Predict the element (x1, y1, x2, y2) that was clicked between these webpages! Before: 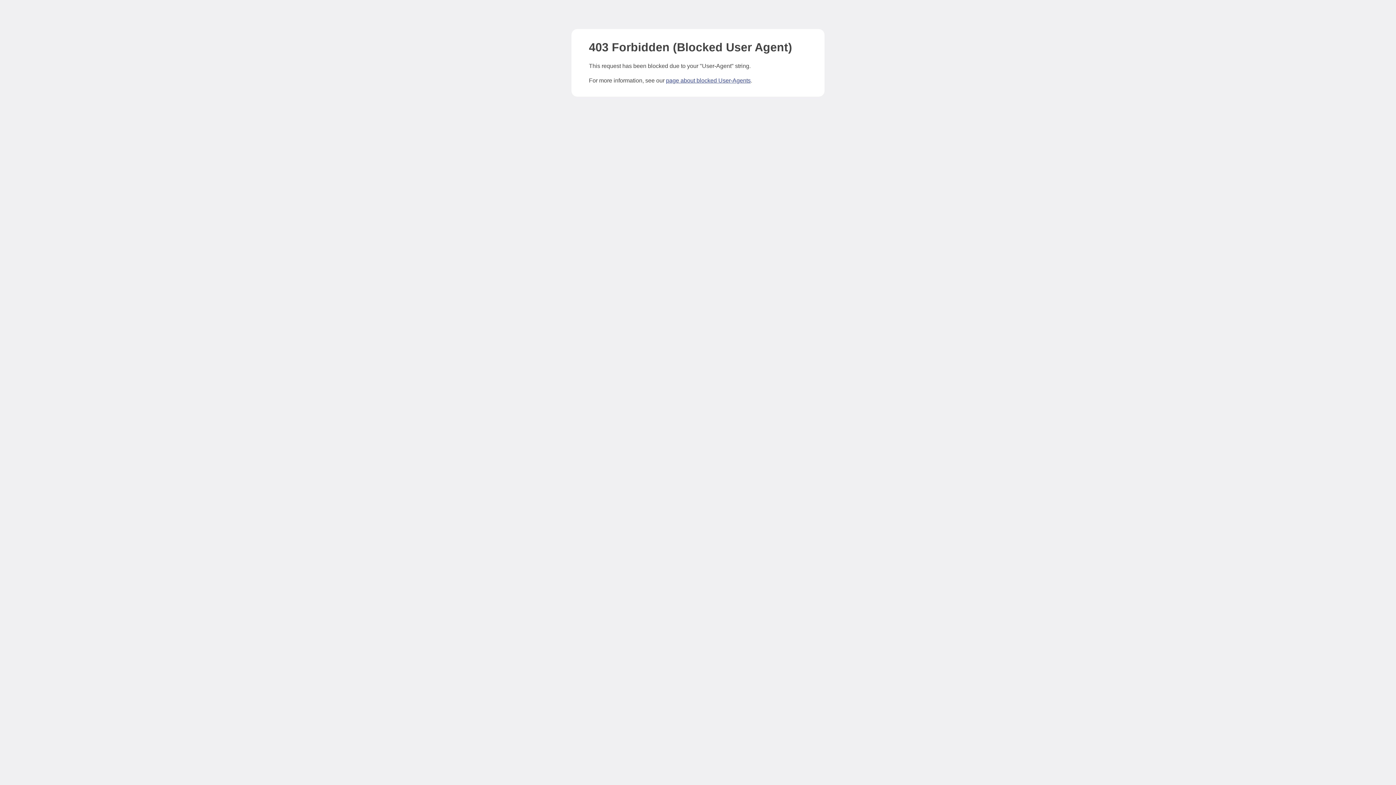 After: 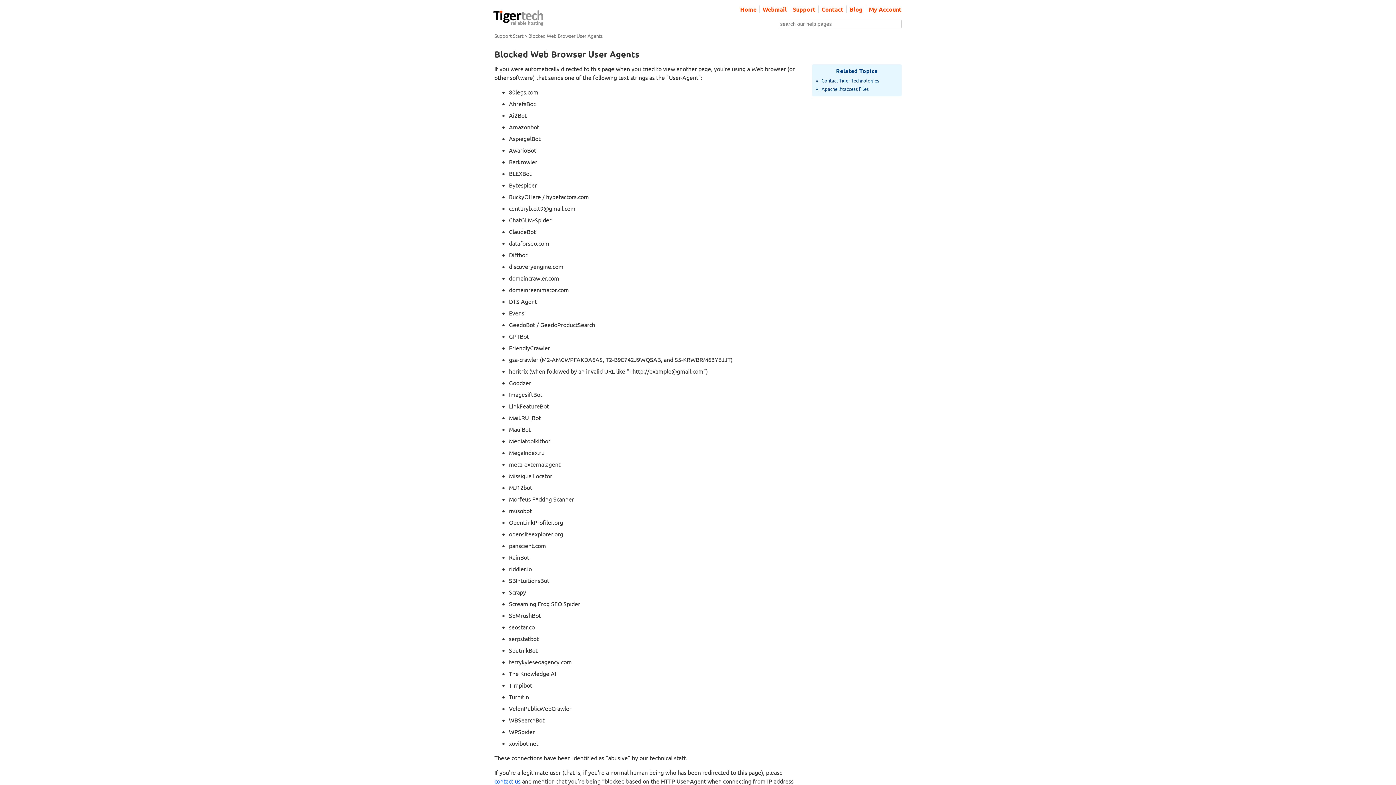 Action: label: page about blocked User-Agents bbox: (666, 77, 750, 83)